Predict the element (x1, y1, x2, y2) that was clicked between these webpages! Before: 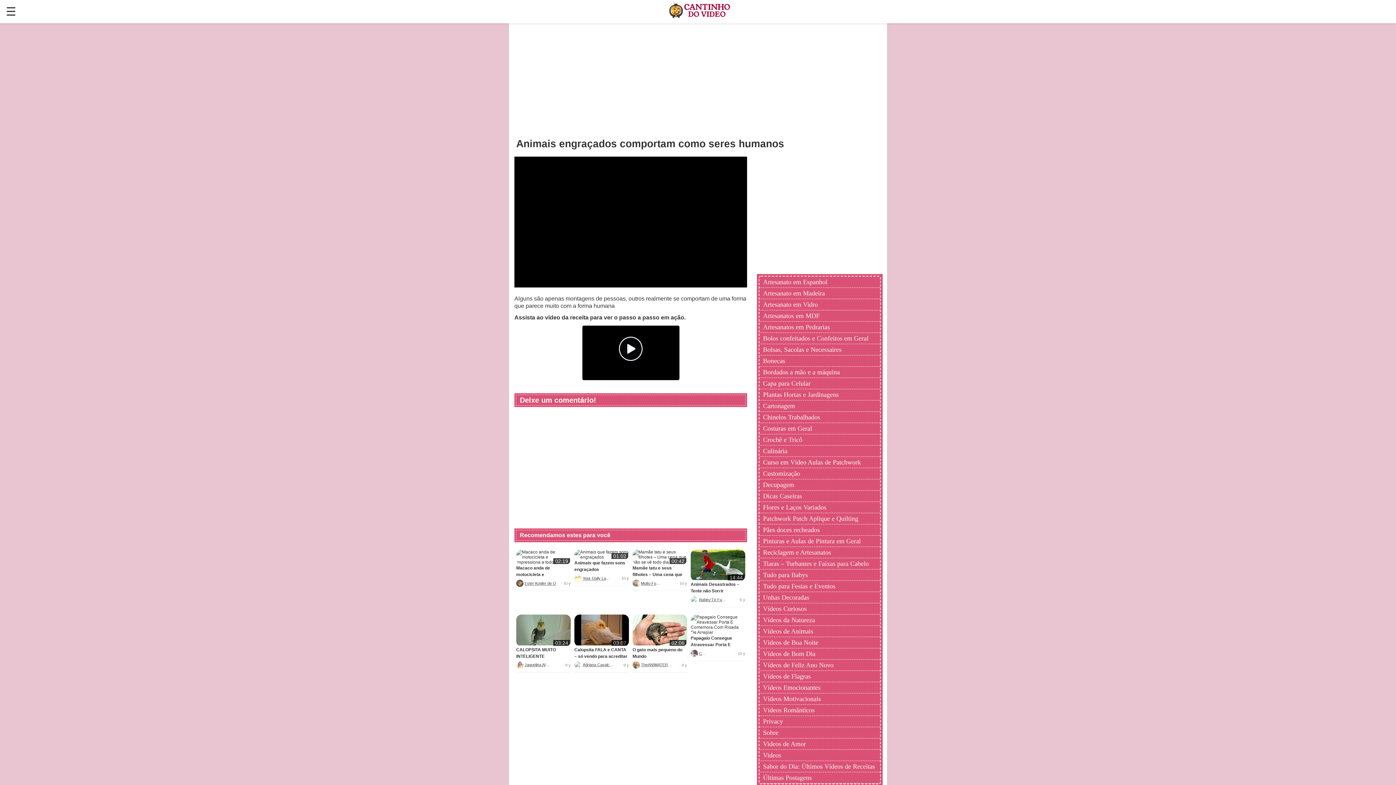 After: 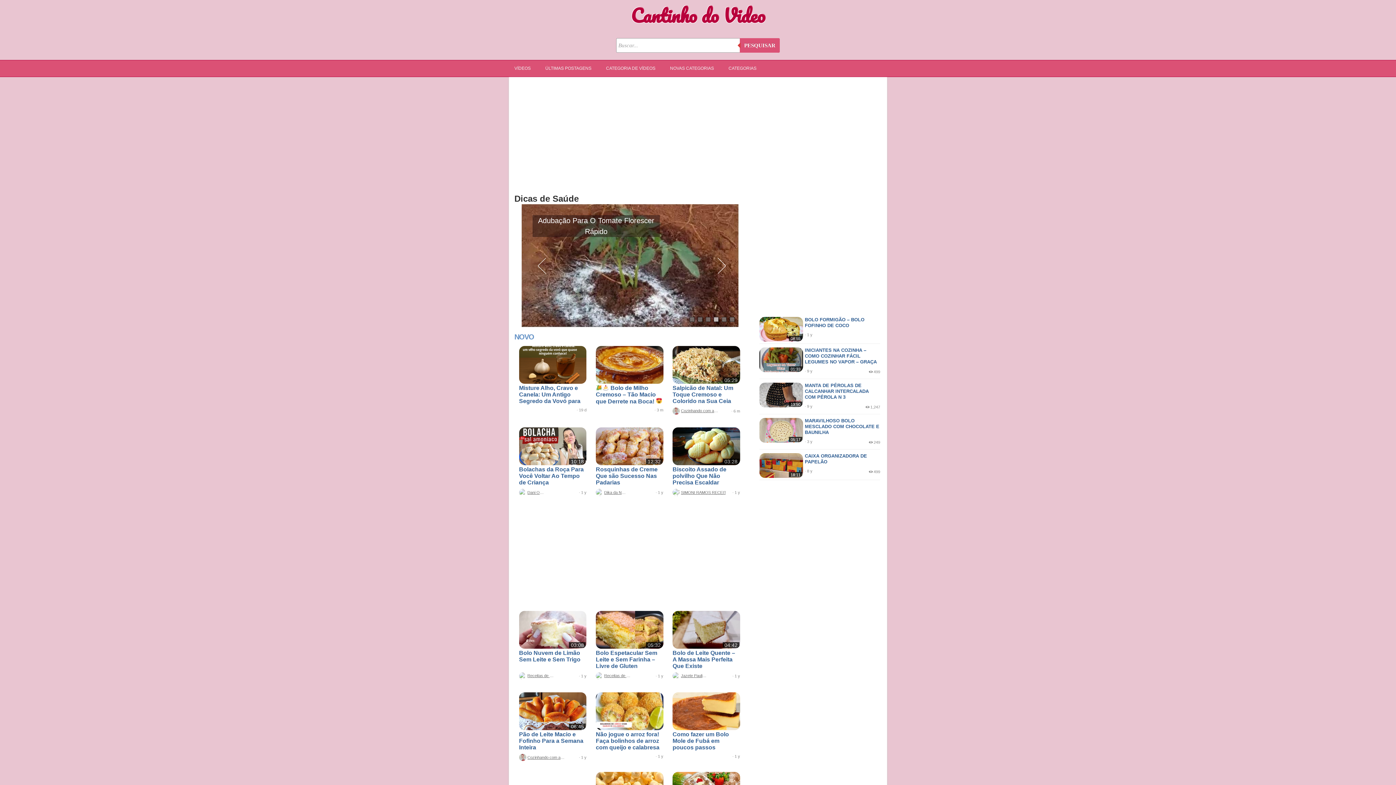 Action: bbox: (667, 0, 733, 23)